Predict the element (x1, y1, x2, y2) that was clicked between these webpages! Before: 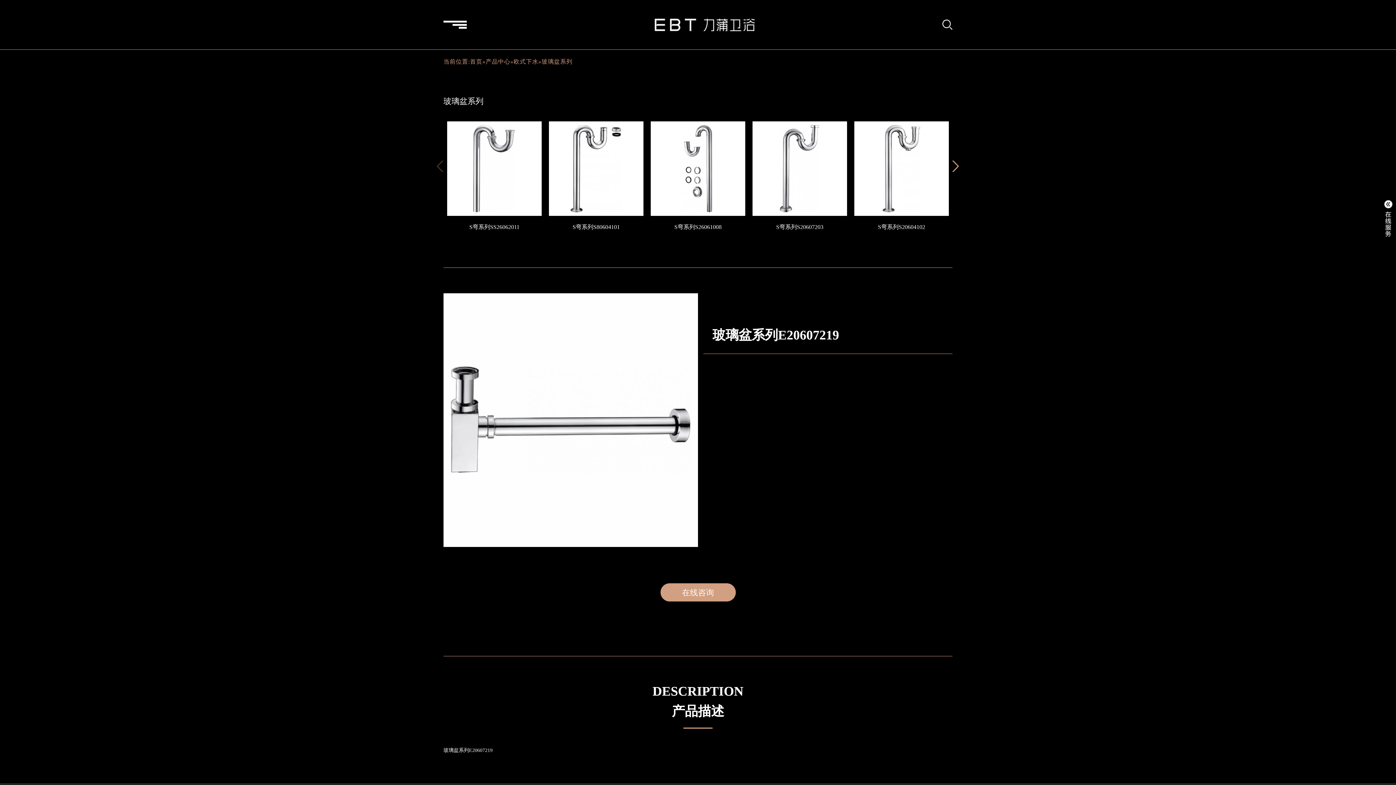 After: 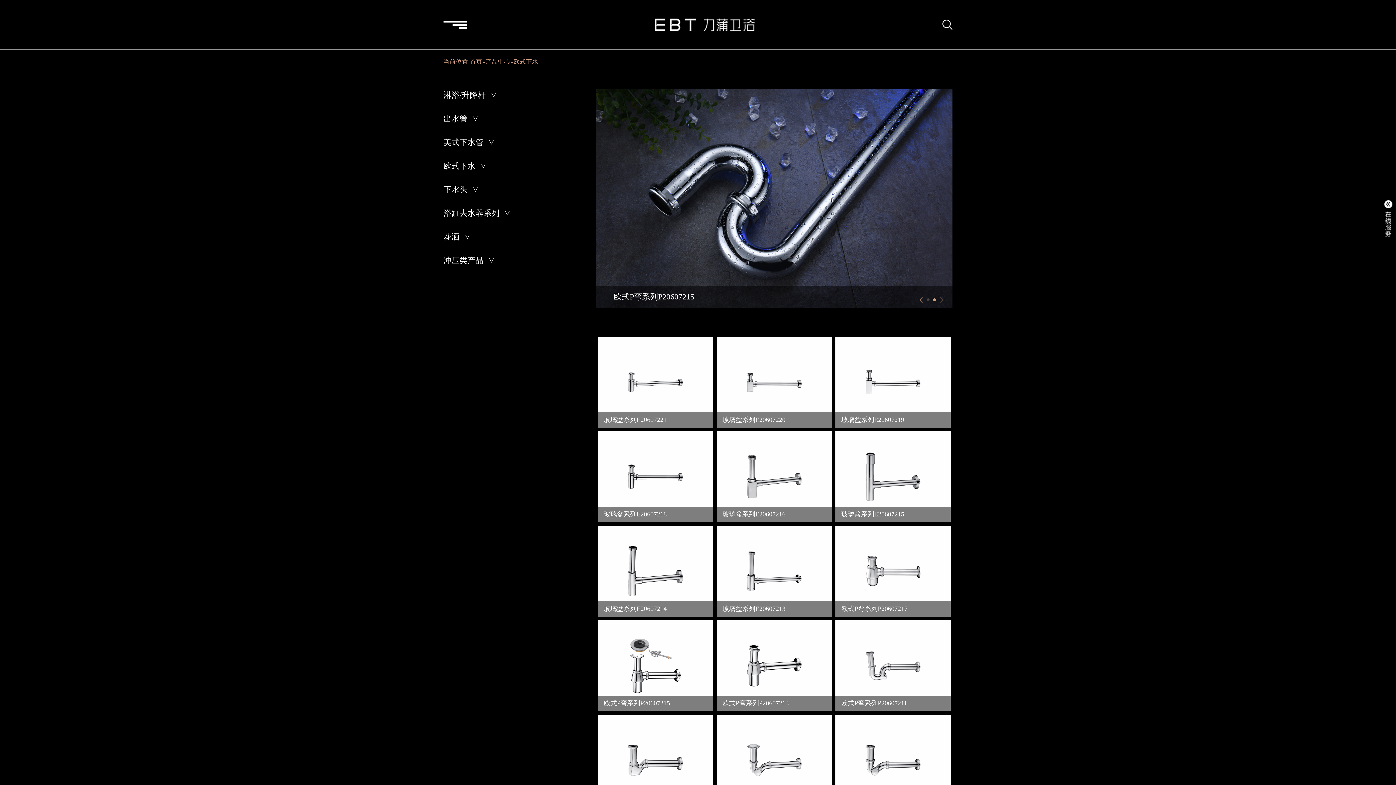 Action: bbox: (513, 49, 538, 73) label: 欧式下水